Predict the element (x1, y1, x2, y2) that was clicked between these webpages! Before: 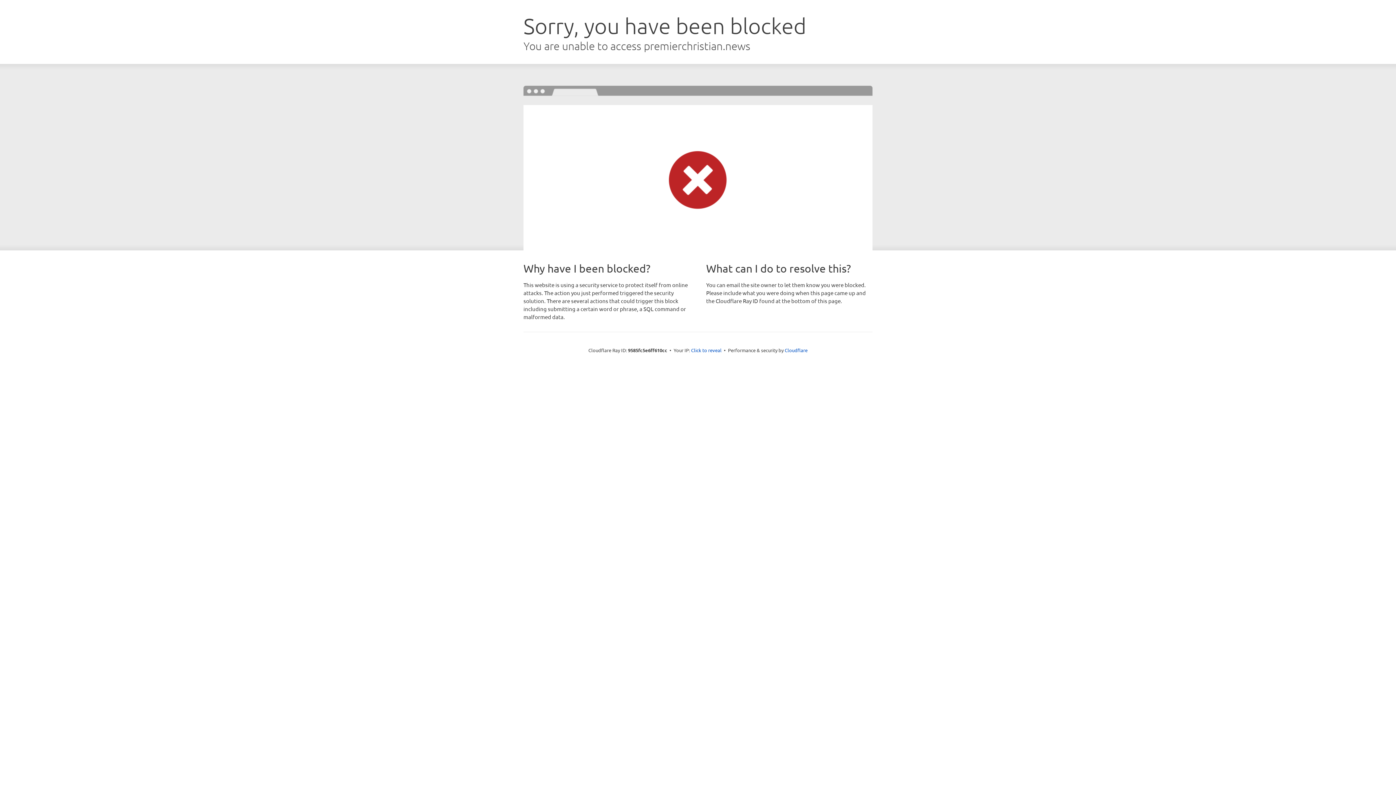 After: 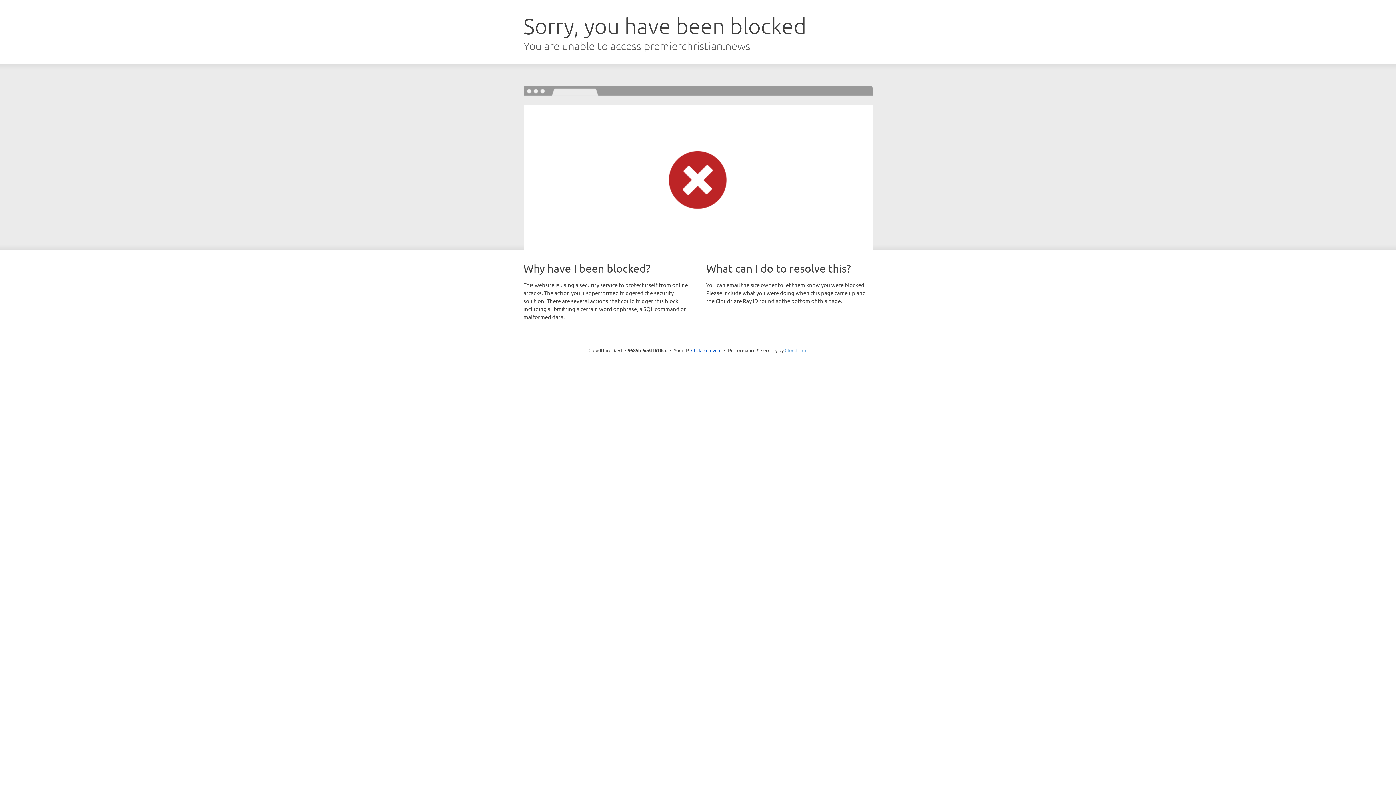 Action: bbox: (784, 347, 807, 353) label: Cloudflare